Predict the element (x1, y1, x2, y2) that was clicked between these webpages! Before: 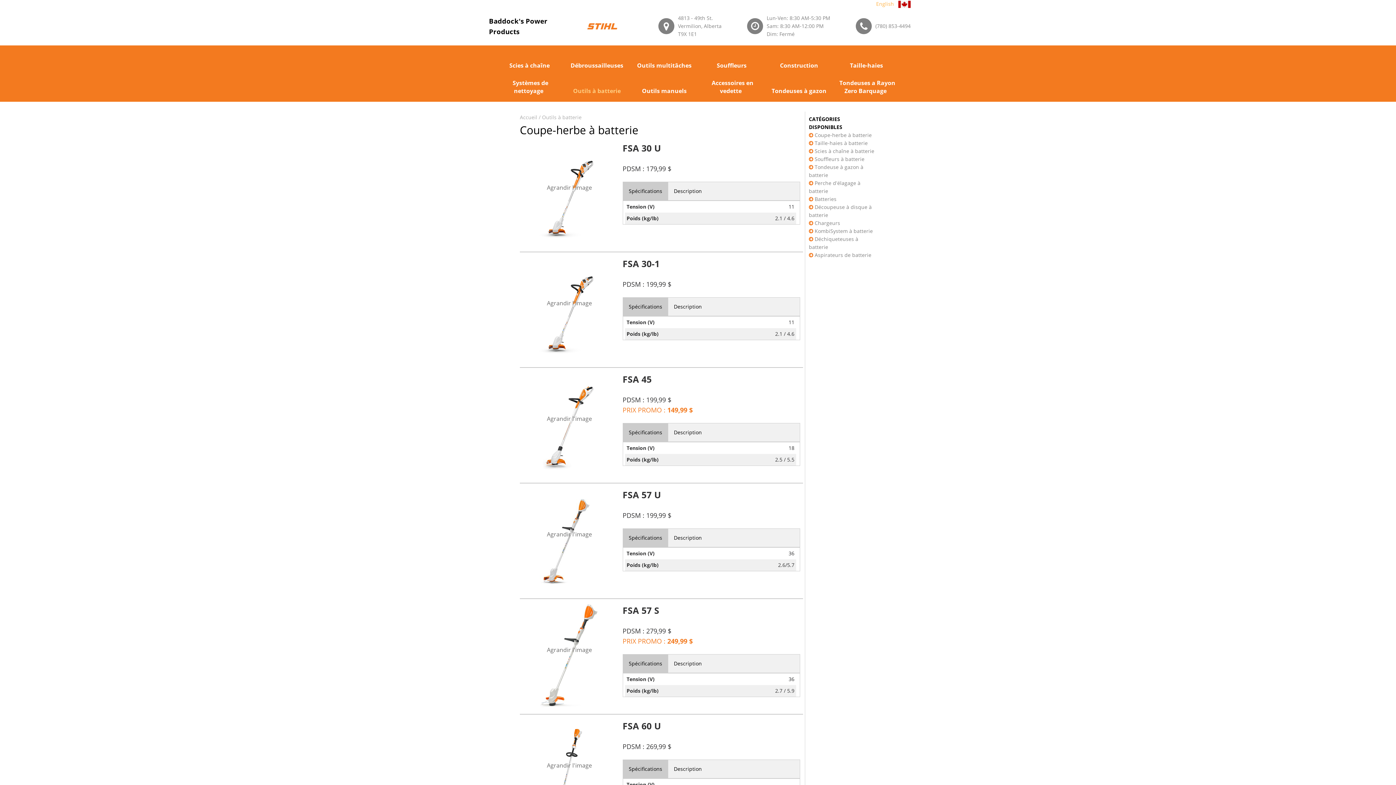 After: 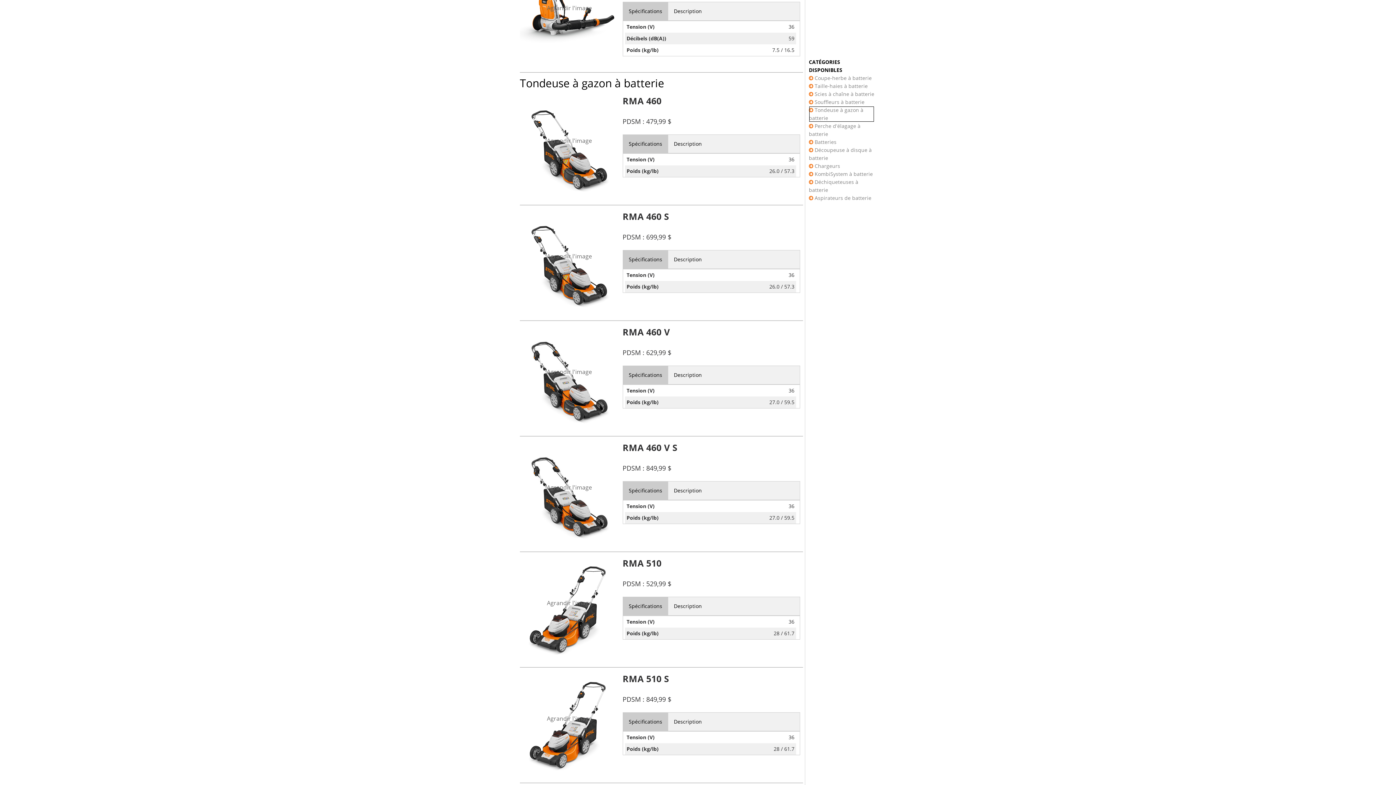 Action: bbox: (809, 163, 874, 179) label:  Tondeuse à gazon à batterie